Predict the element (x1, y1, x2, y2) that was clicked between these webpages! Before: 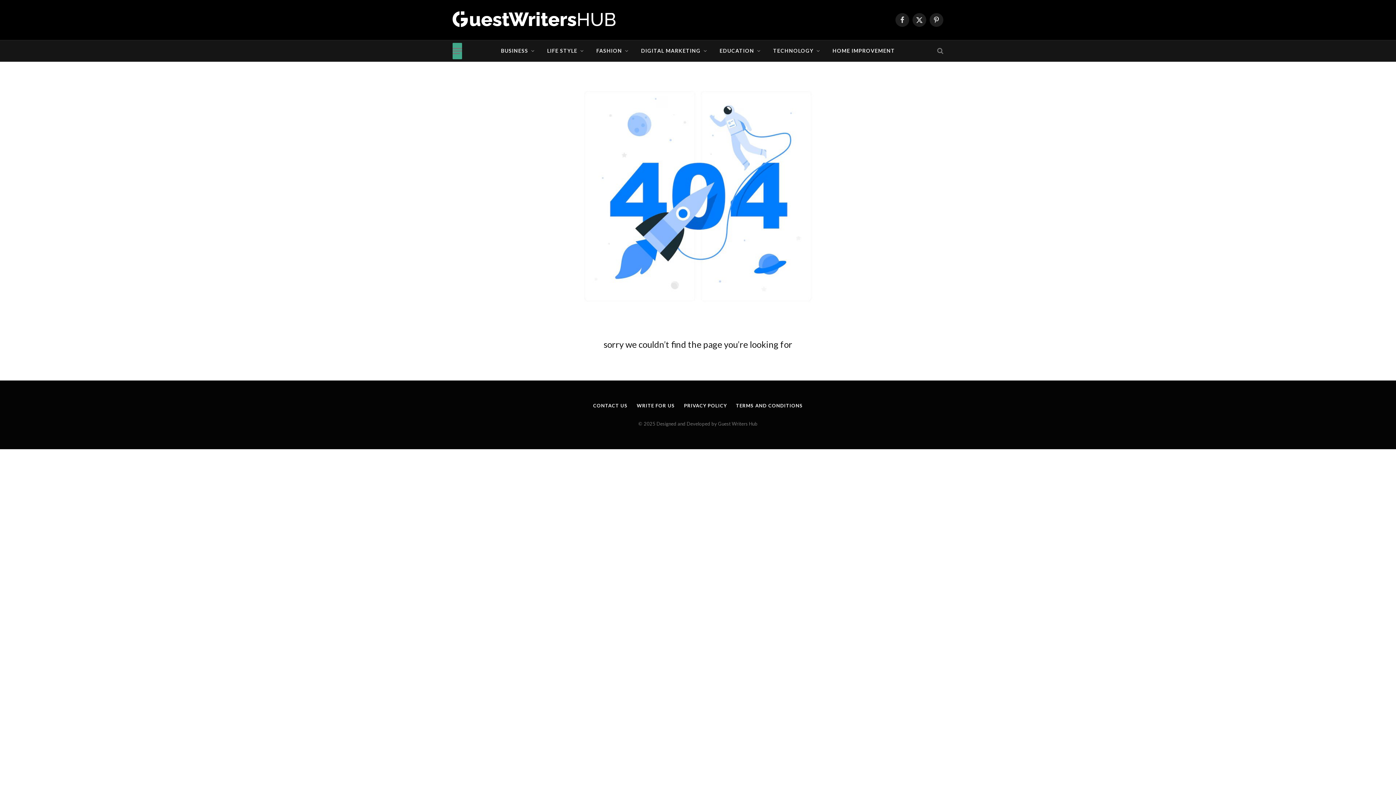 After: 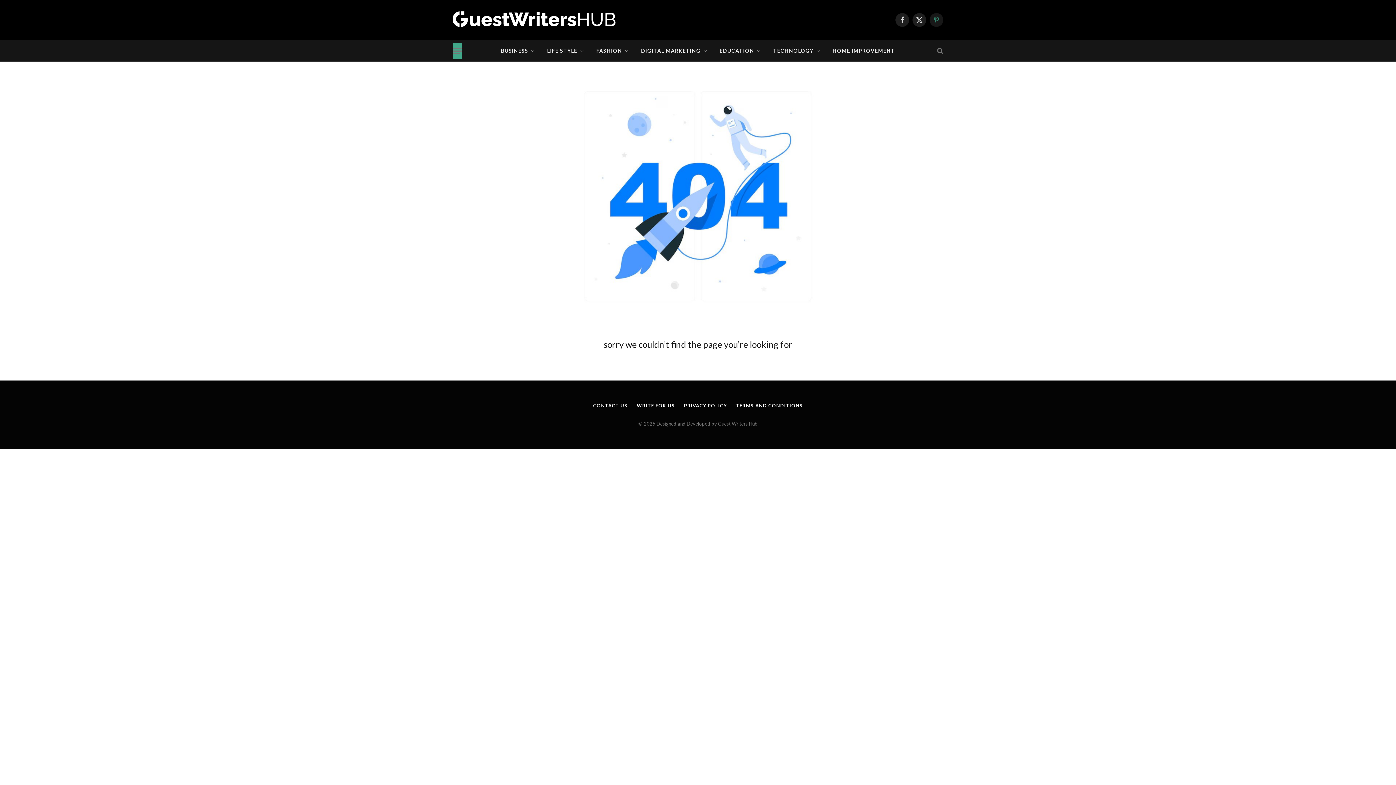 Action: label: Pinterest bbox: (929, 13, 943, 26)